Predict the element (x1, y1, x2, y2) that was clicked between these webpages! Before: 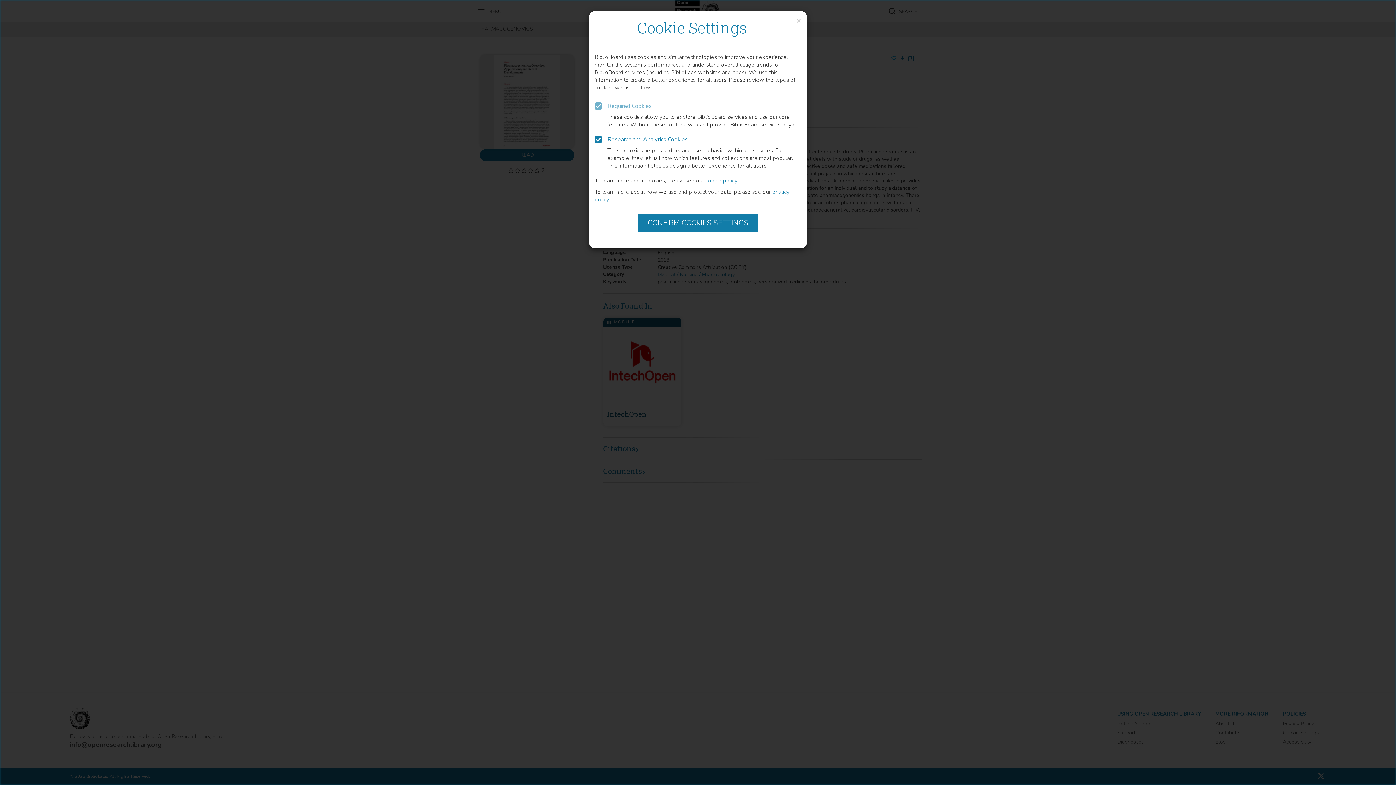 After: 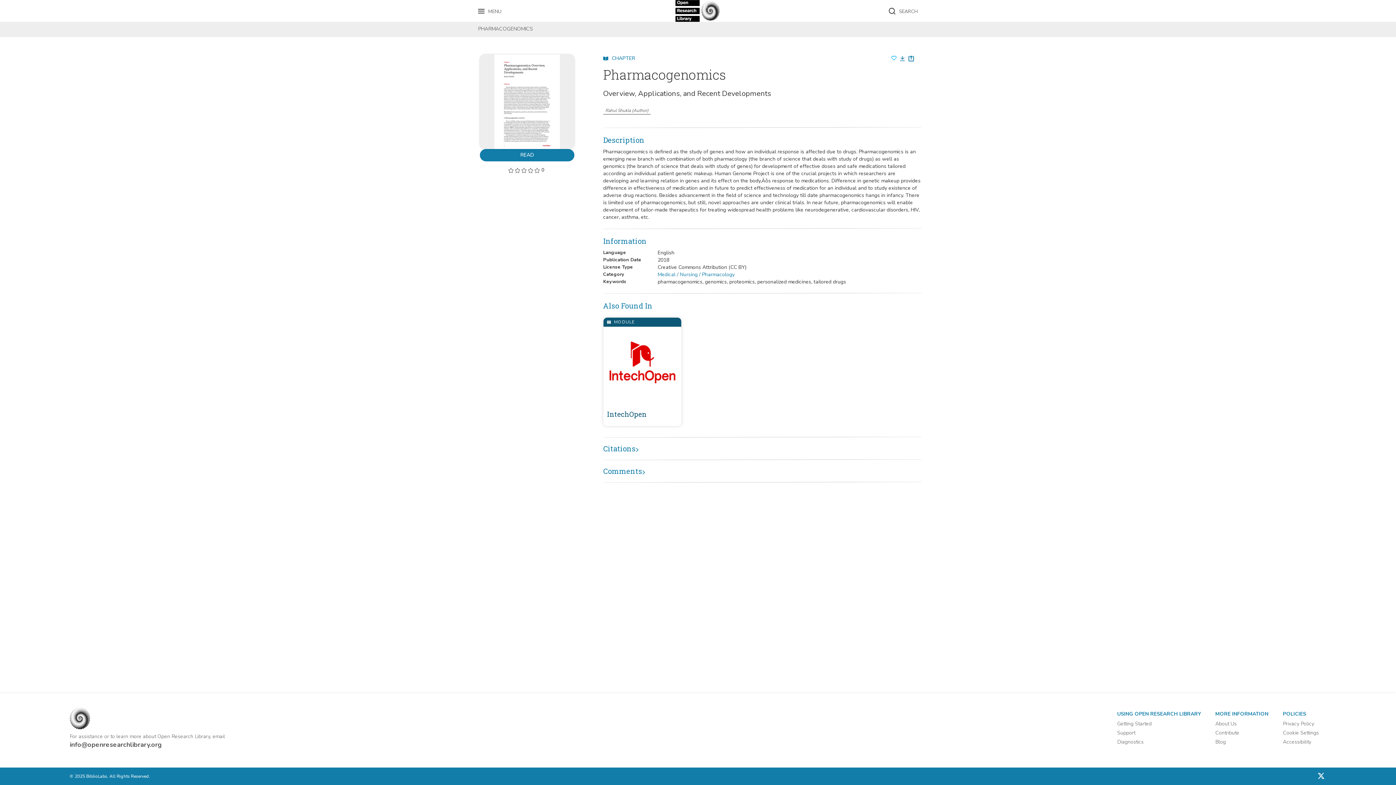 Action: label: CONFIRM COOKIES SETTINGS bbox: (638, 155, 758, 172)